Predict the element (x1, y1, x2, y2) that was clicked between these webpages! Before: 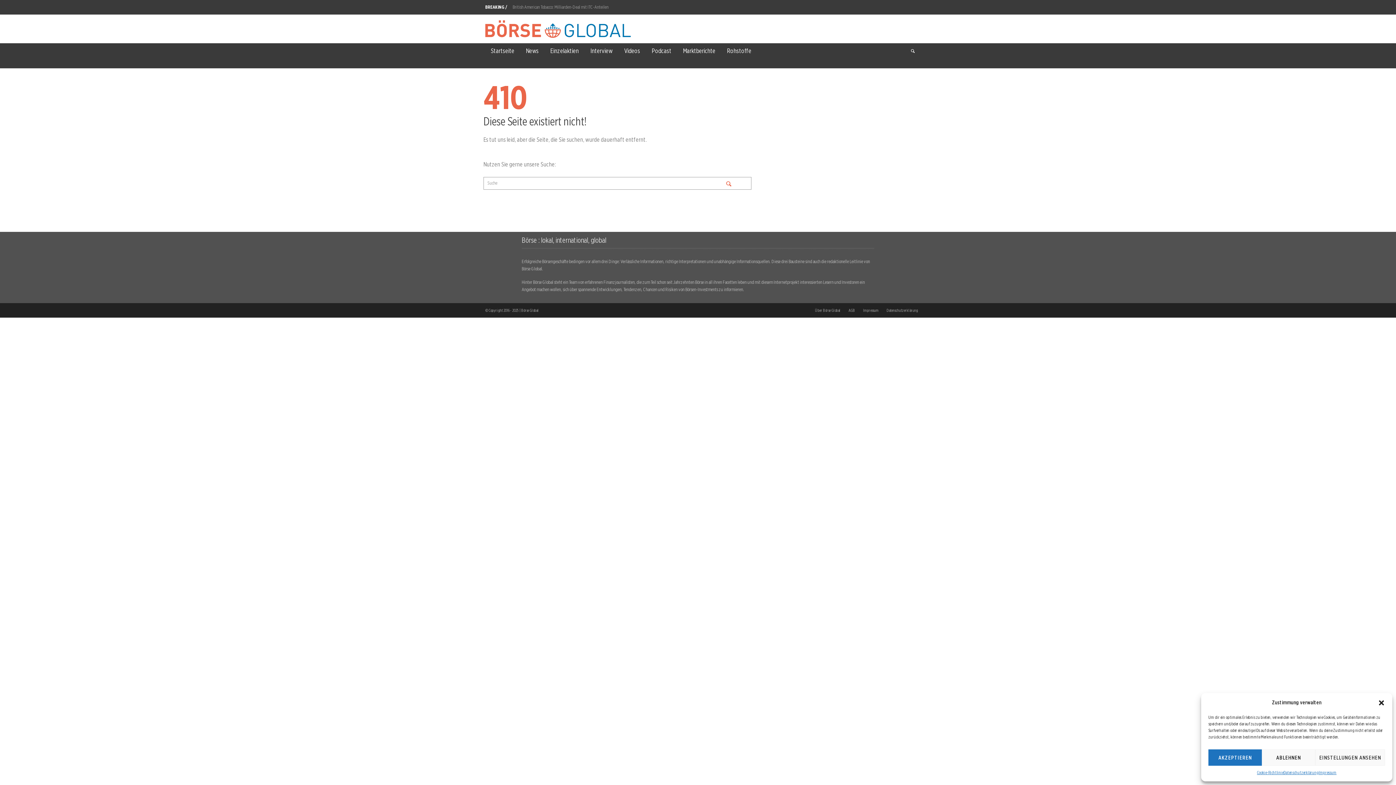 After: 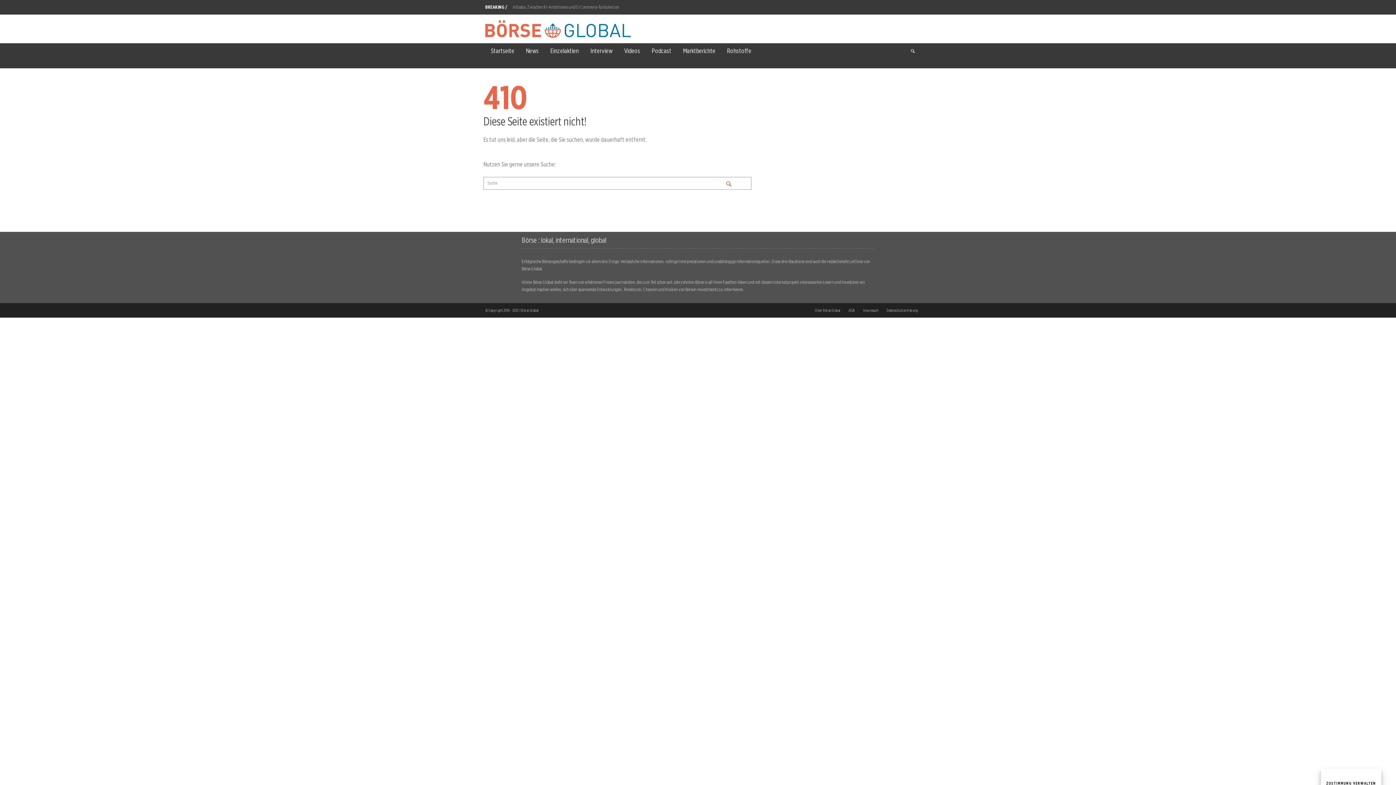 Action: label: Dialog schließen bbox: (1378, 699, 1385, 706)